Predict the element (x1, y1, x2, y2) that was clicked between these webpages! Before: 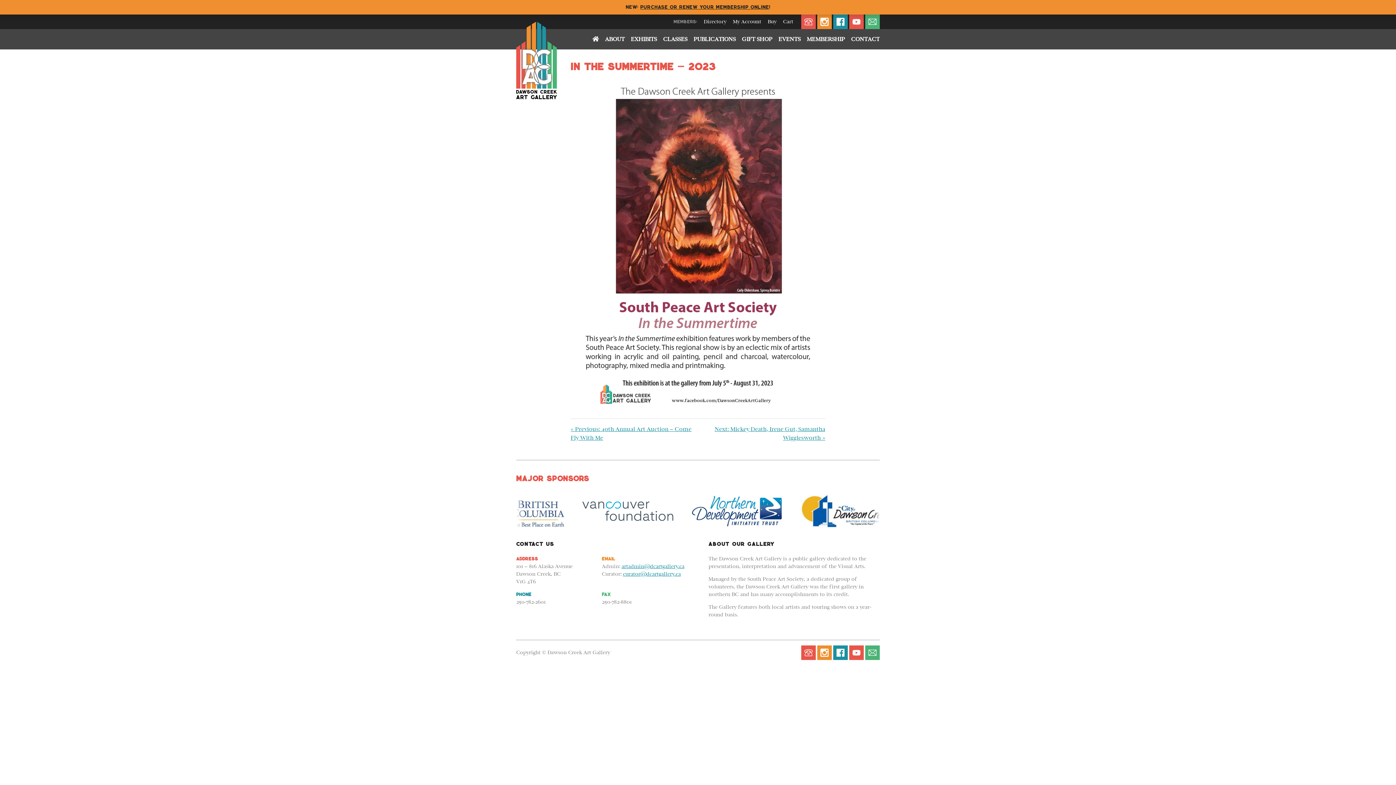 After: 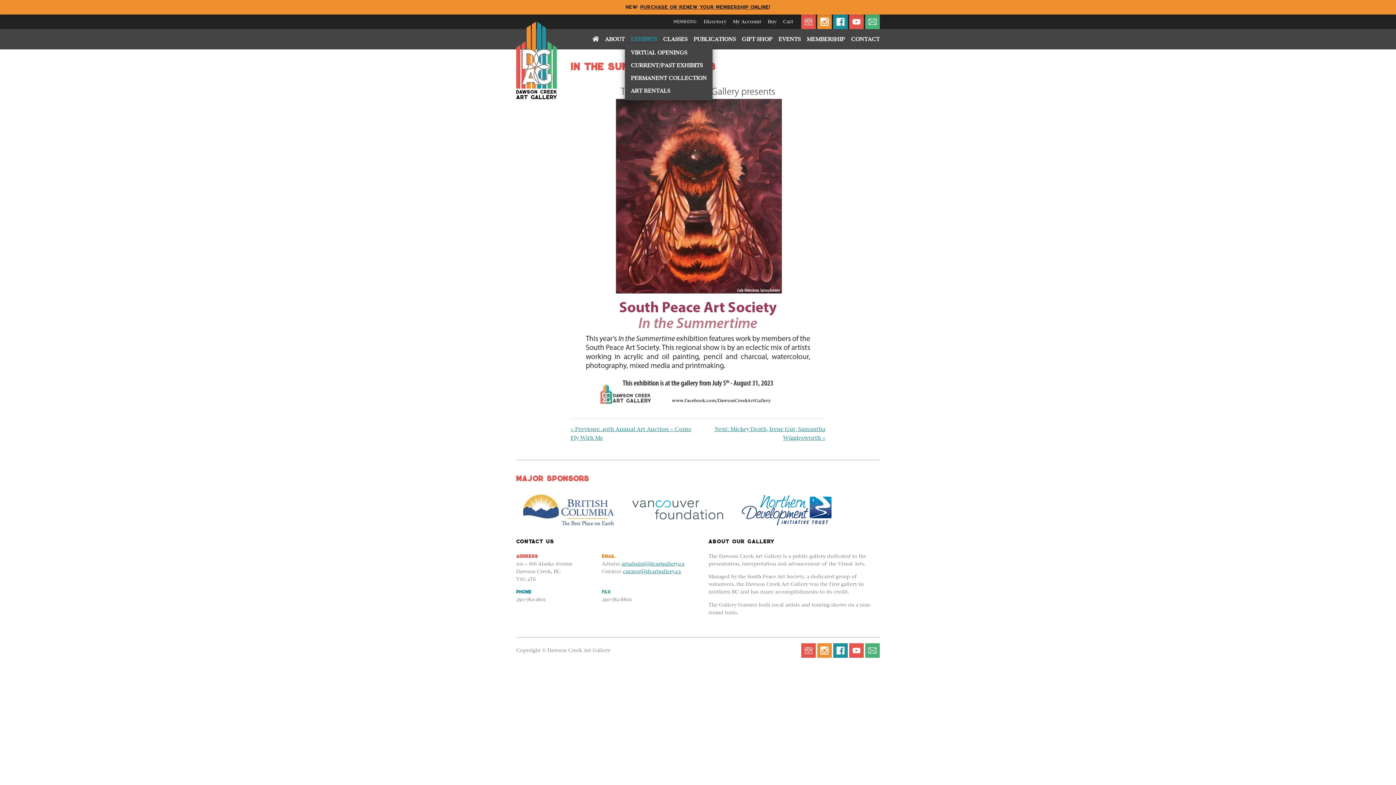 Action: label: EXHIBITS bbox: (630, 36, 657, 42)